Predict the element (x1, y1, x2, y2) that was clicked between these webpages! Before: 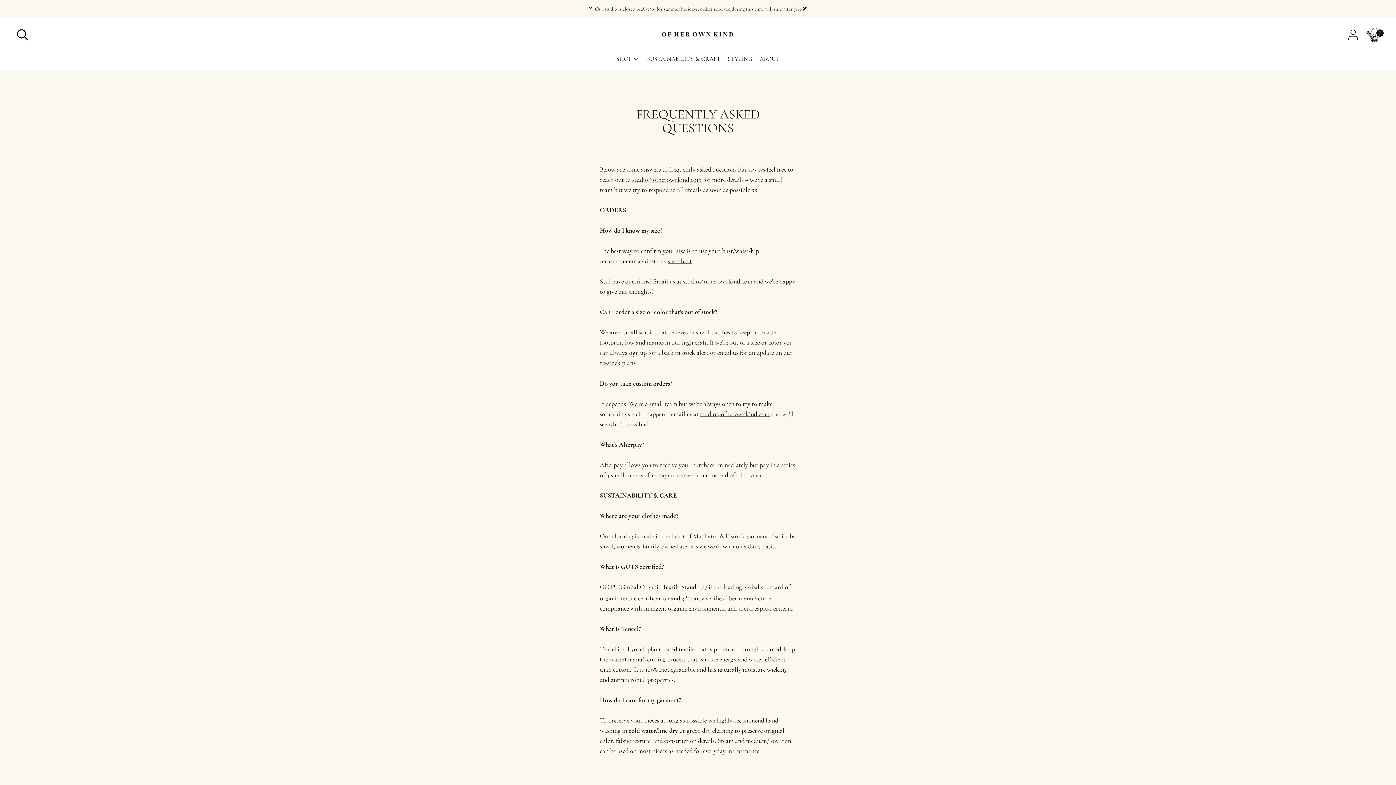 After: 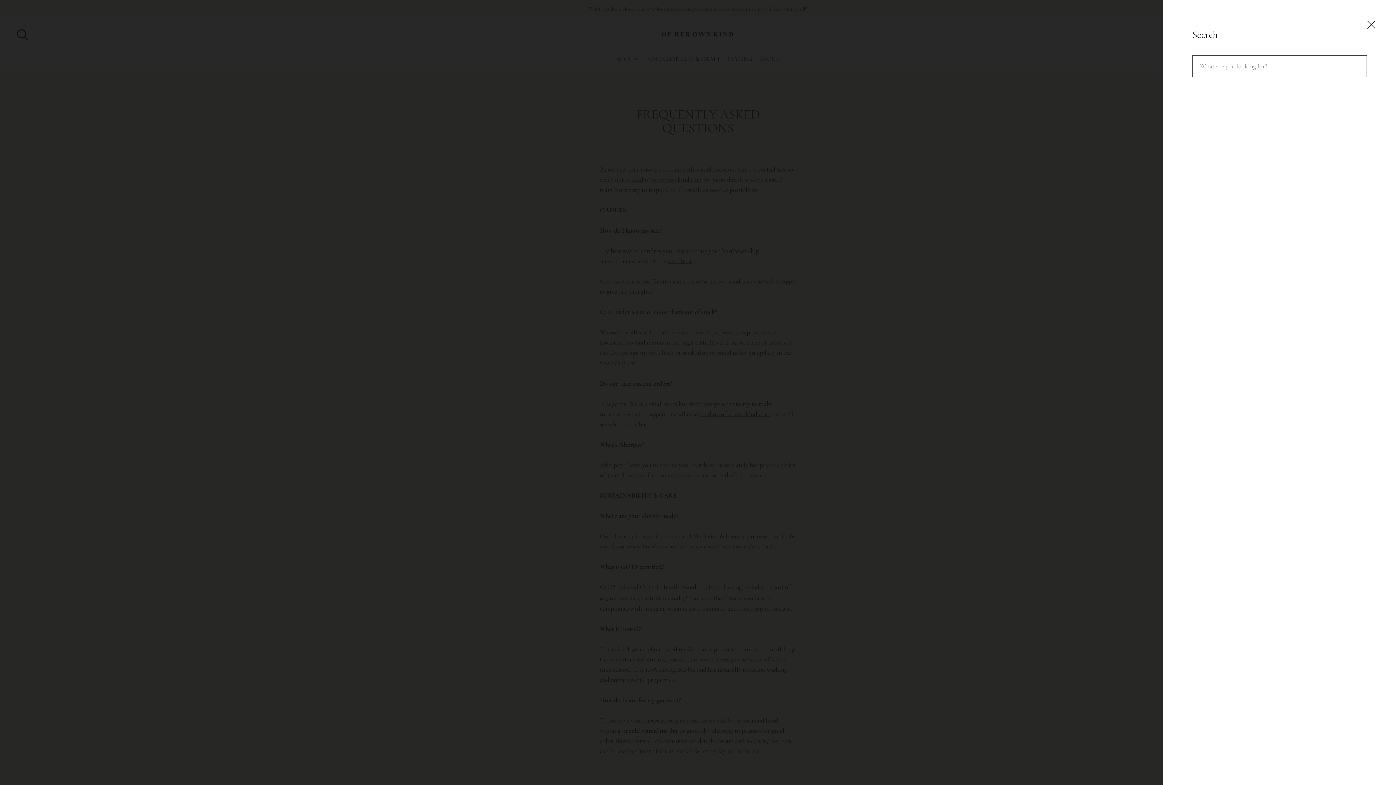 Action: label: Open search modal bbox: (12, 24, 32, 45)